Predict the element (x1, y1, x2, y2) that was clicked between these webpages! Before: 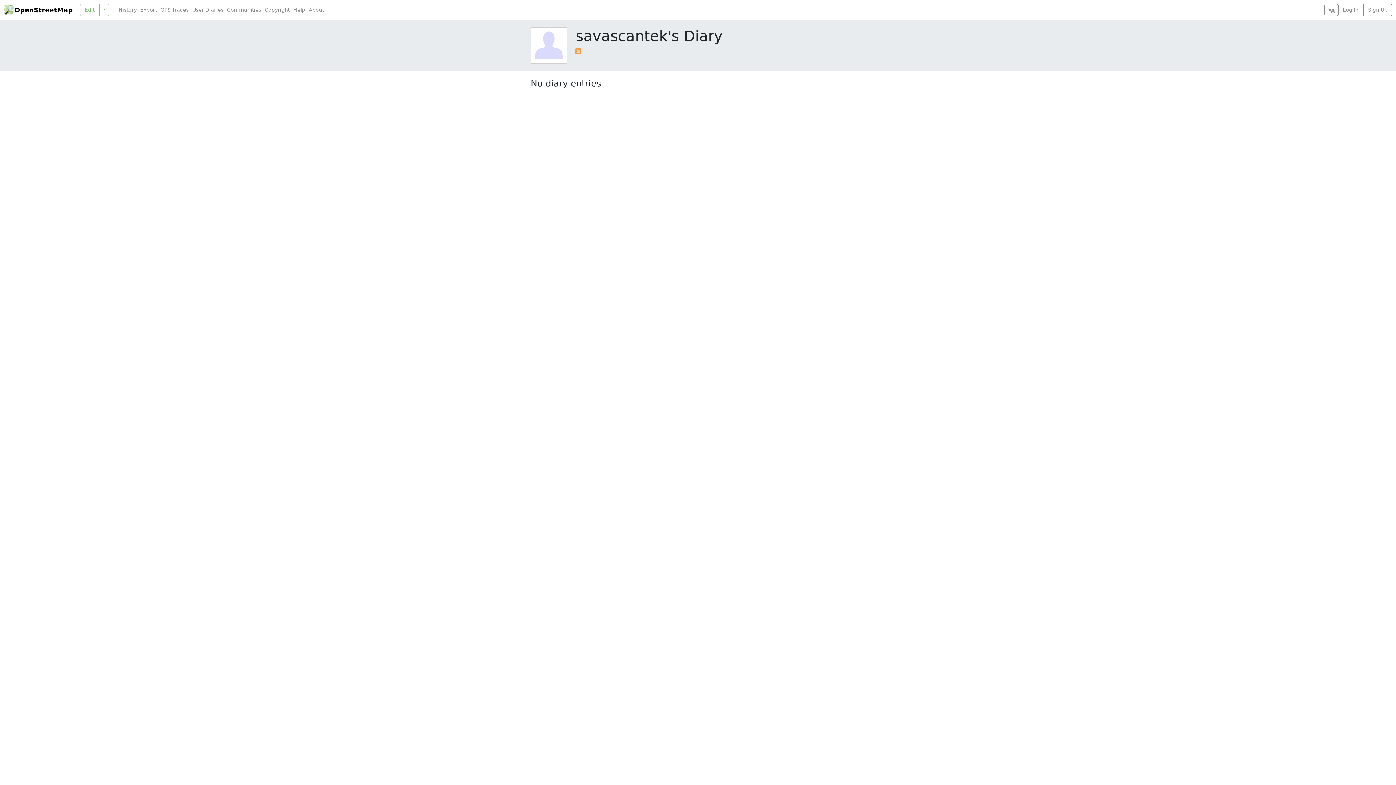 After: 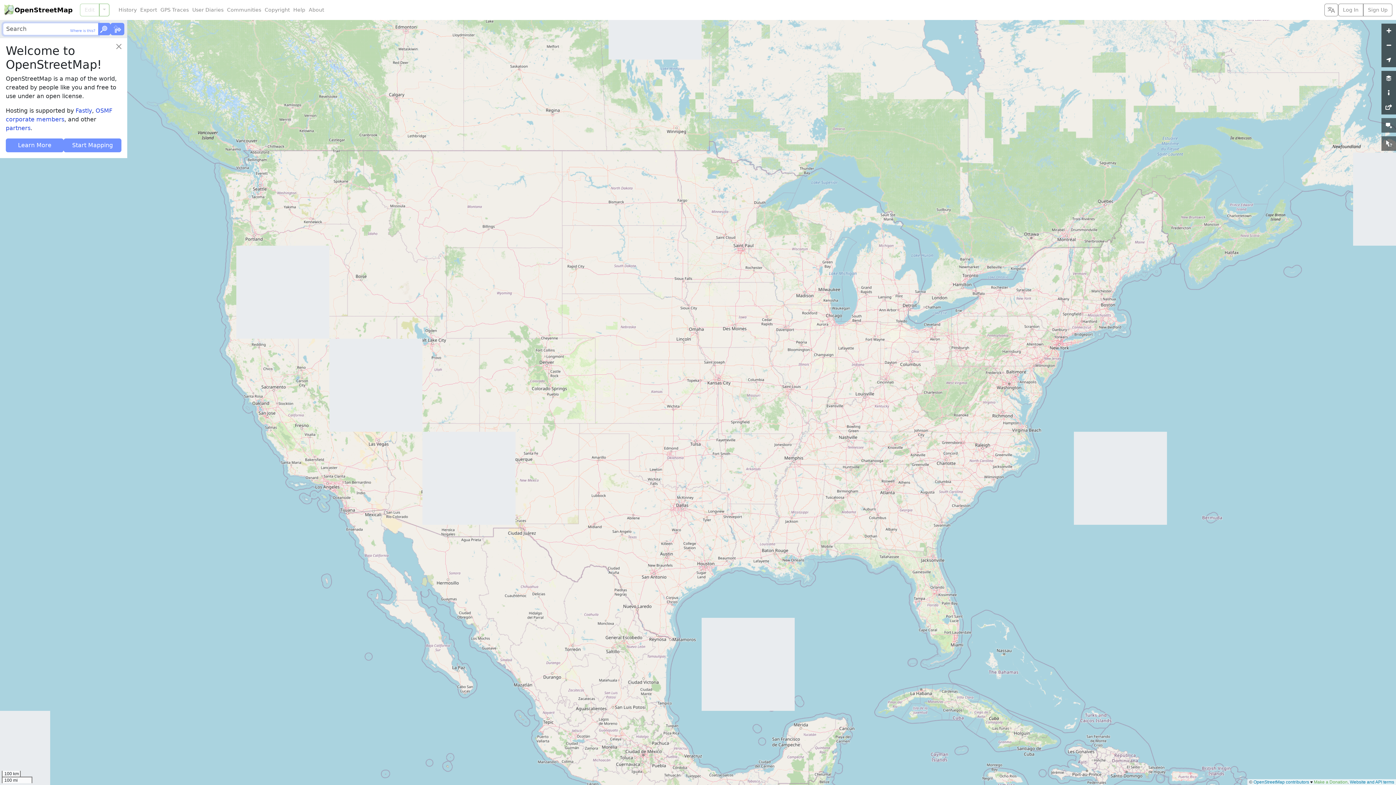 Action: bbox: (3, 3, 72, 16) label: OpenStreetMap